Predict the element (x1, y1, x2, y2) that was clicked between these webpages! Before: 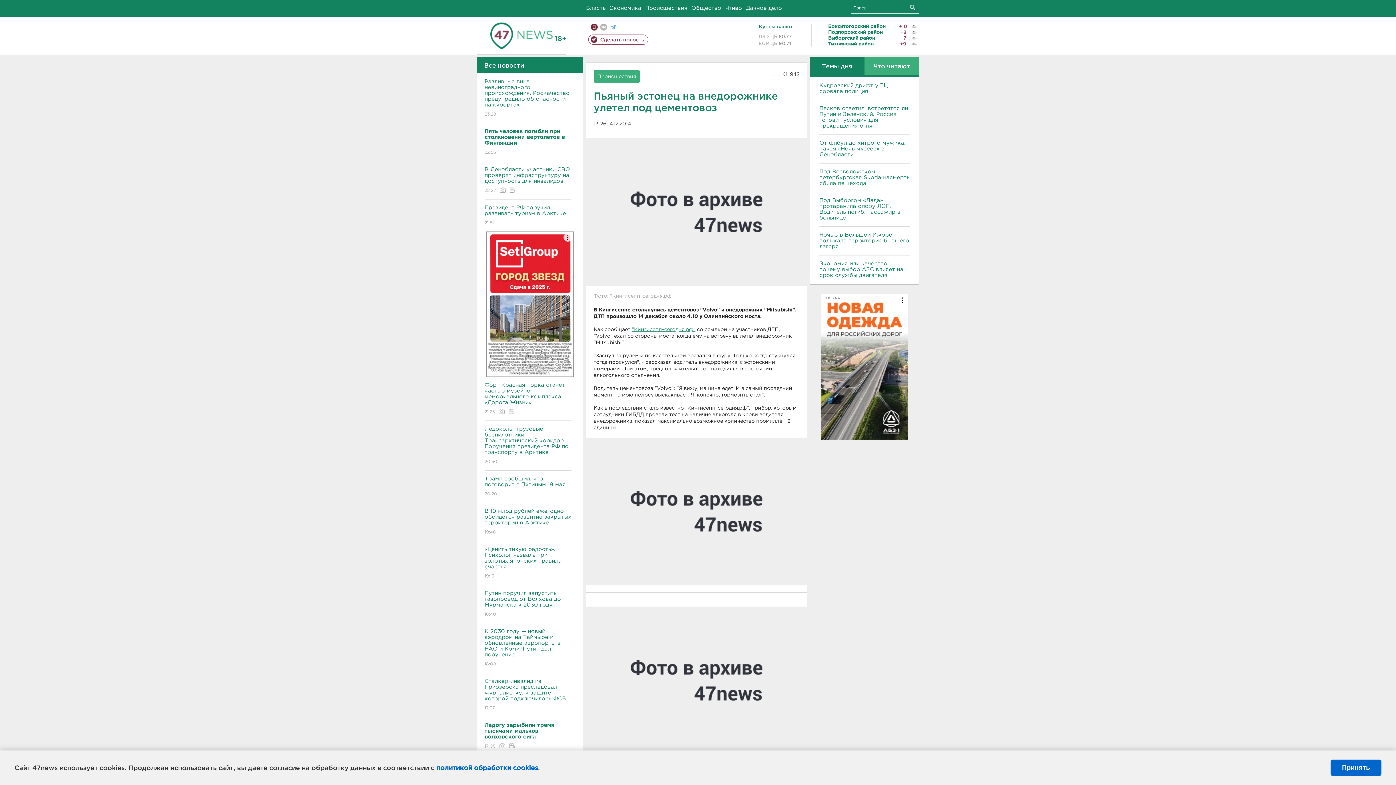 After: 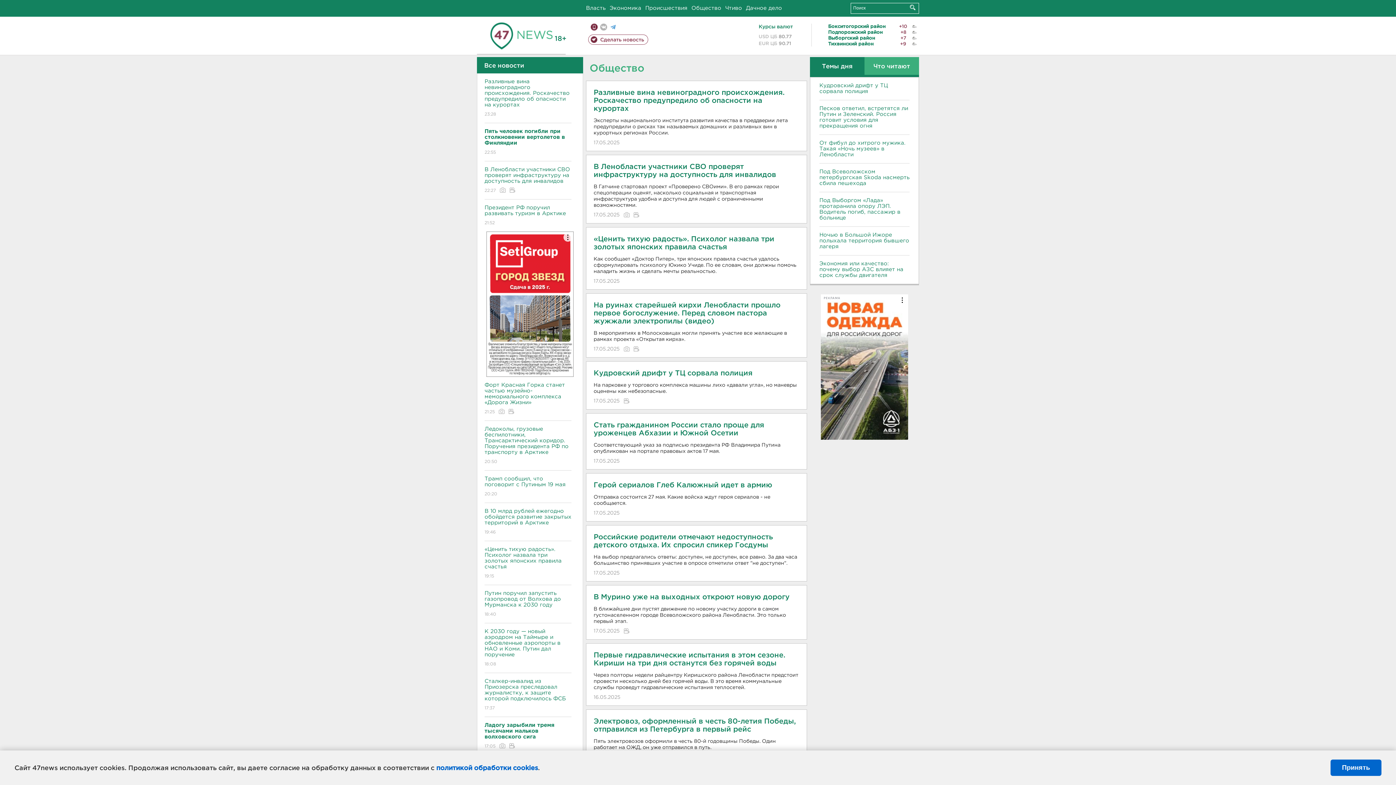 Action: label: Общество bbox: (691, 5, 721, 10)